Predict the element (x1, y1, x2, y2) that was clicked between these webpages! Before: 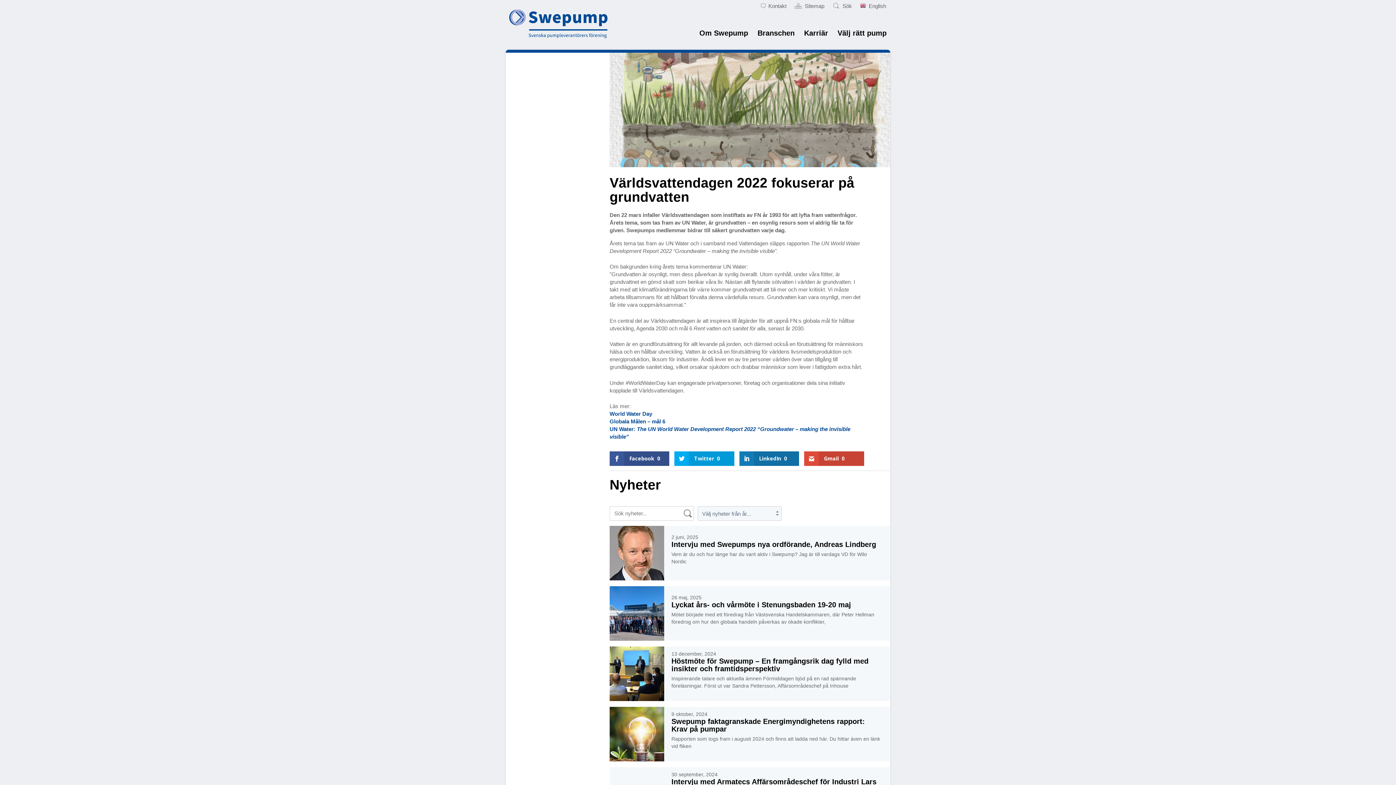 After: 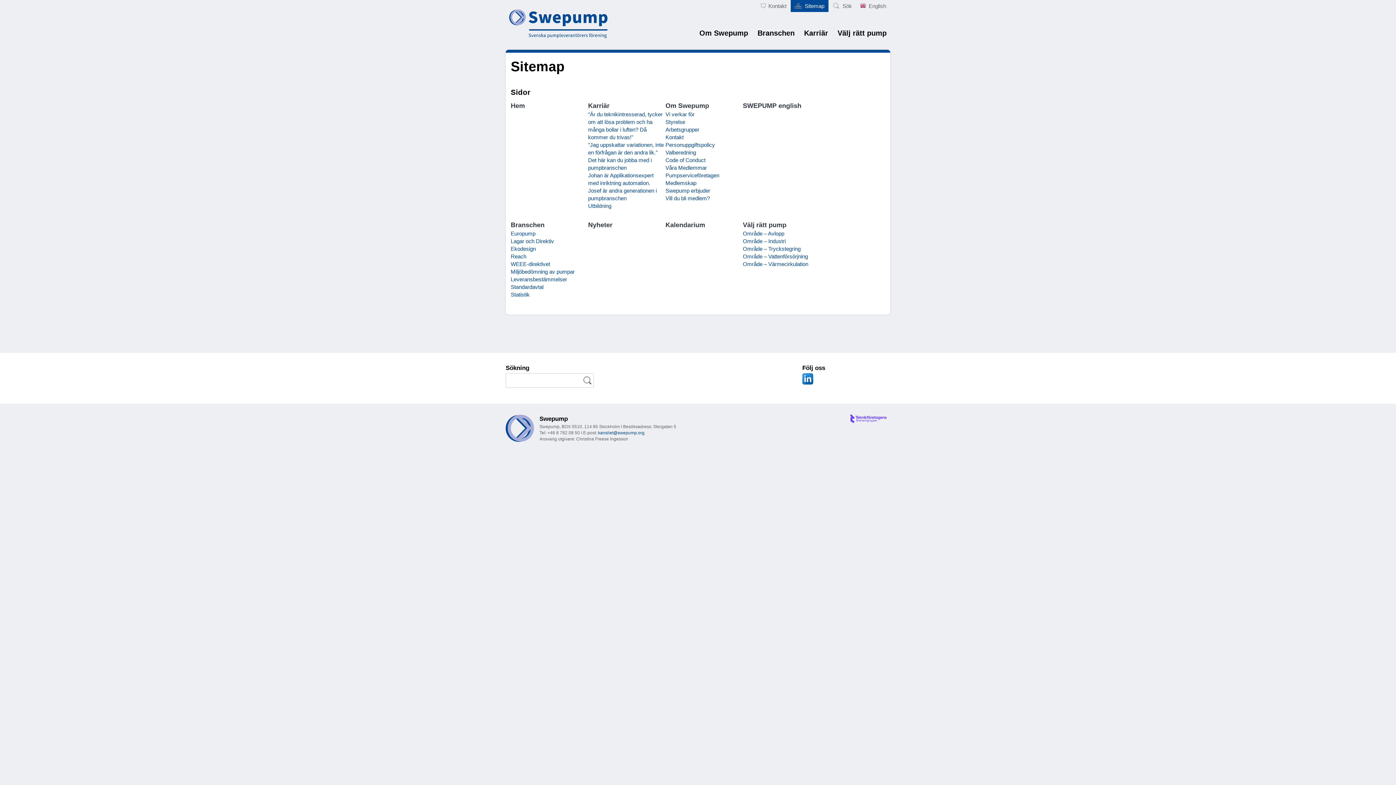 Action: label: Sitemap bbox: (790, 0, 828, 12)